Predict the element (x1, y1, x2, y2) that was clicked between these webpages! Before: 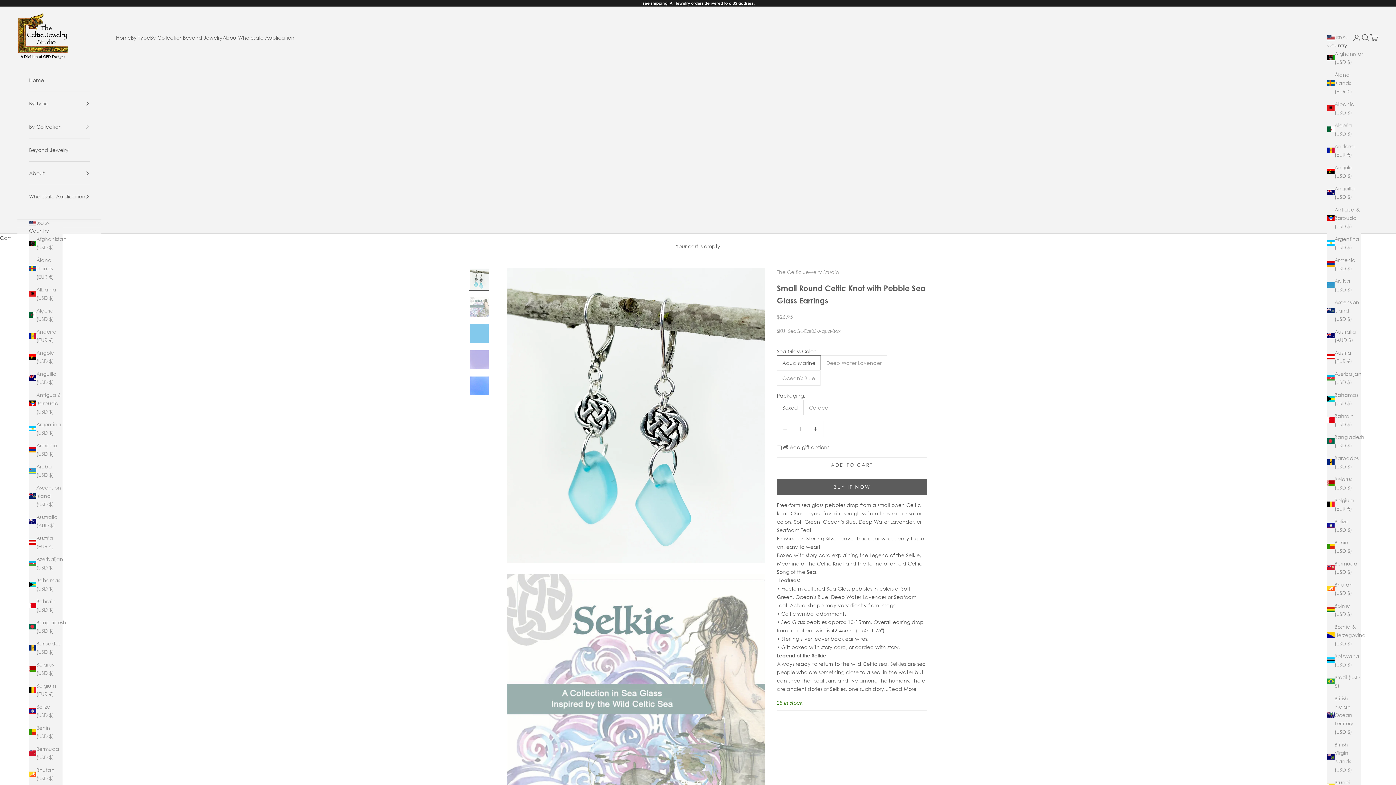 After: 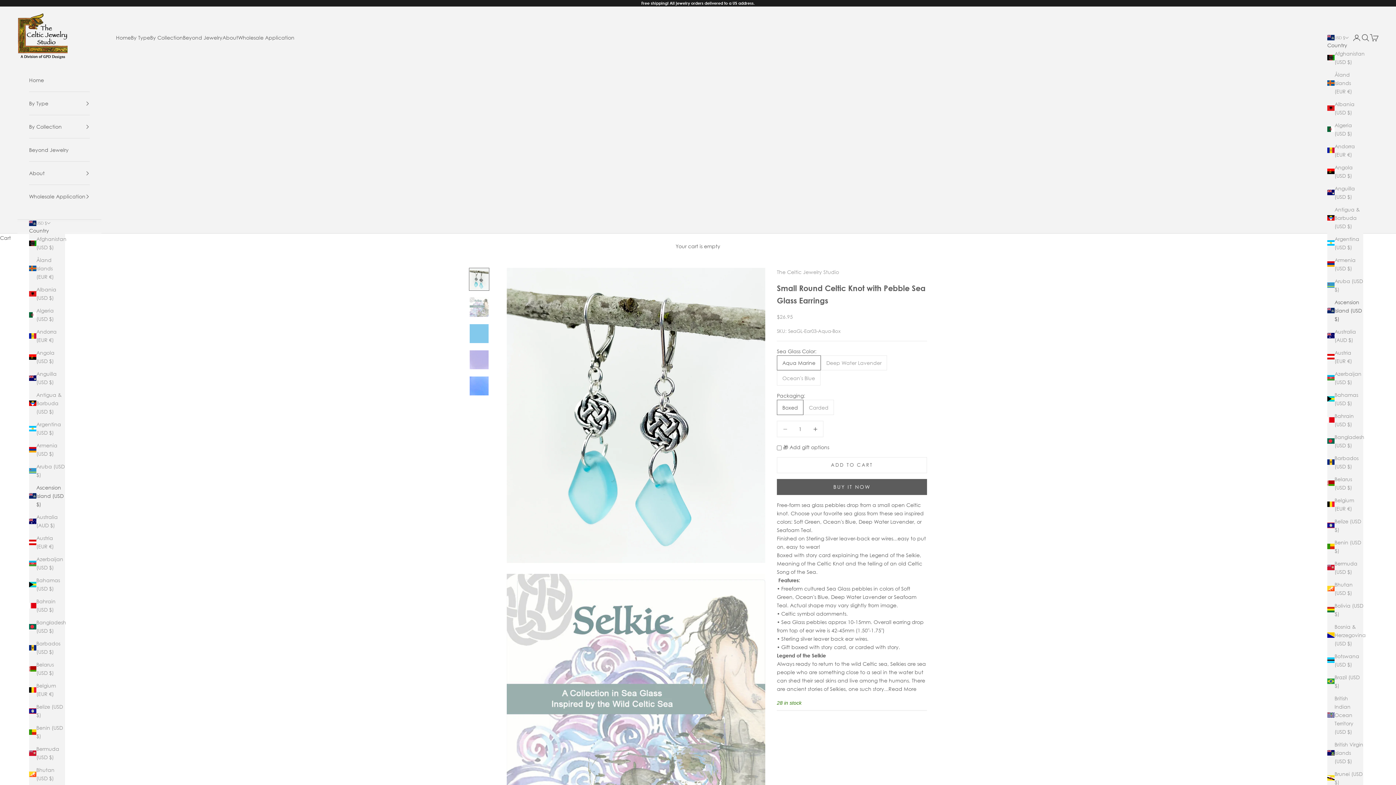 Action: bbox: (29, 483, 62, 508) label: Ascension Island (USD $)